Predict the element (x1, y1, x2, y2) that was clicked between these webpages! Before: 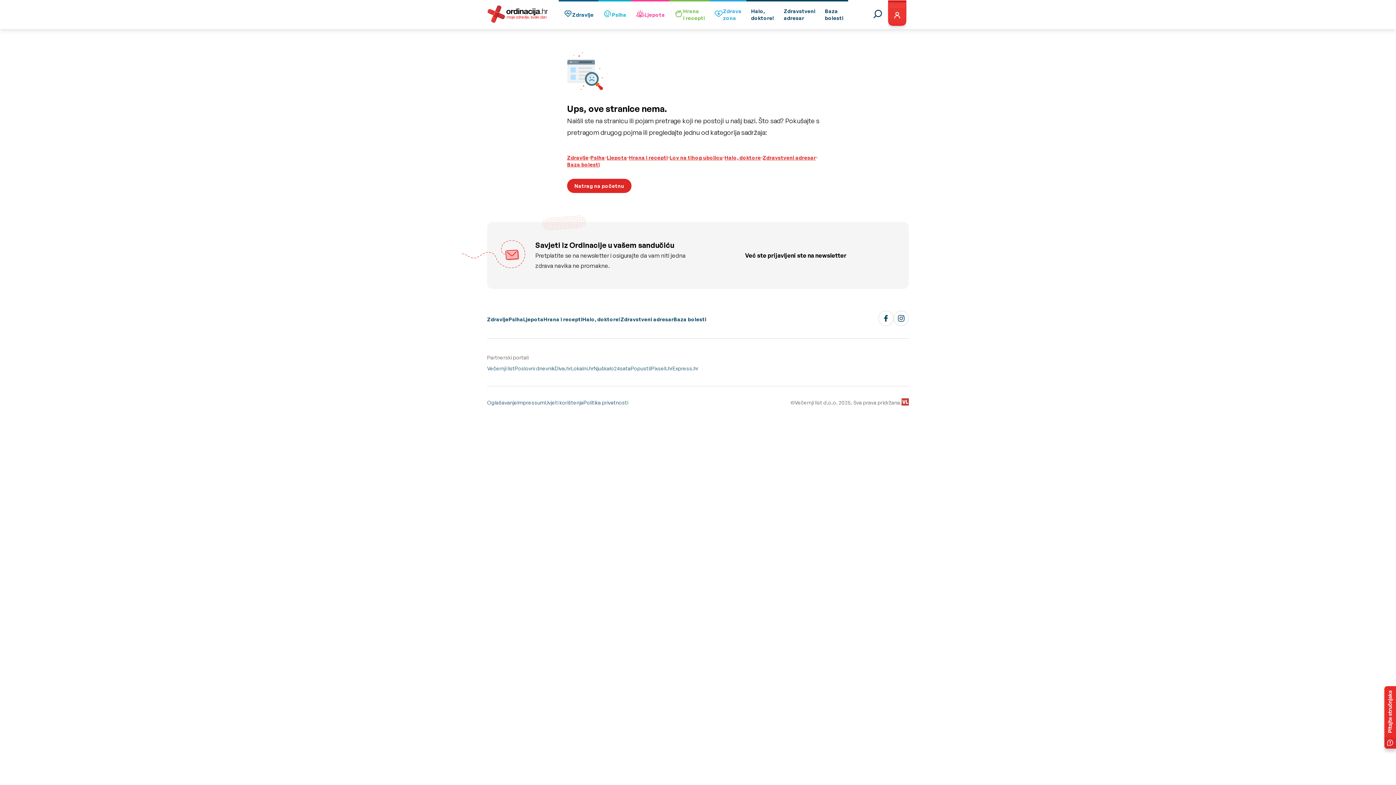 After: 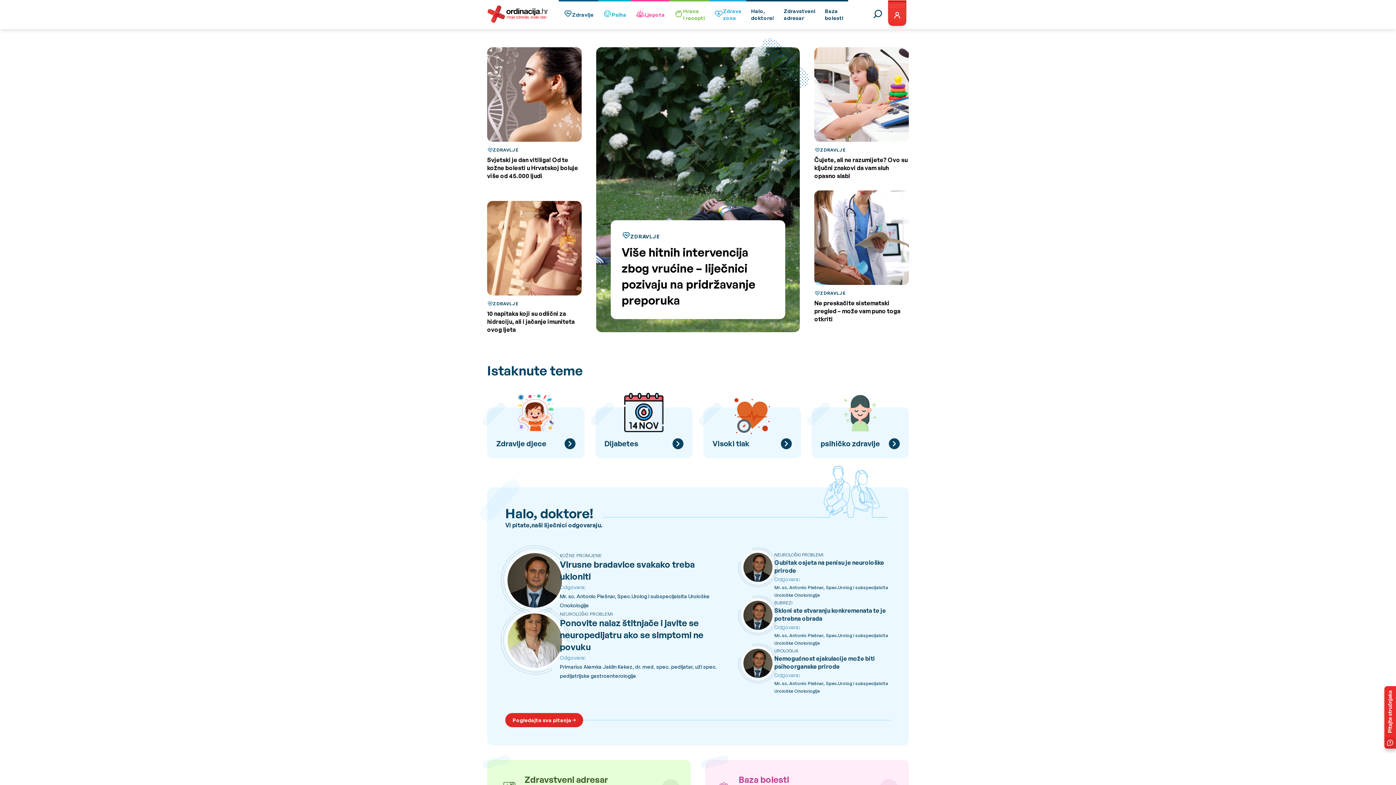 Action: bbox: (487, 0, 548, 29)